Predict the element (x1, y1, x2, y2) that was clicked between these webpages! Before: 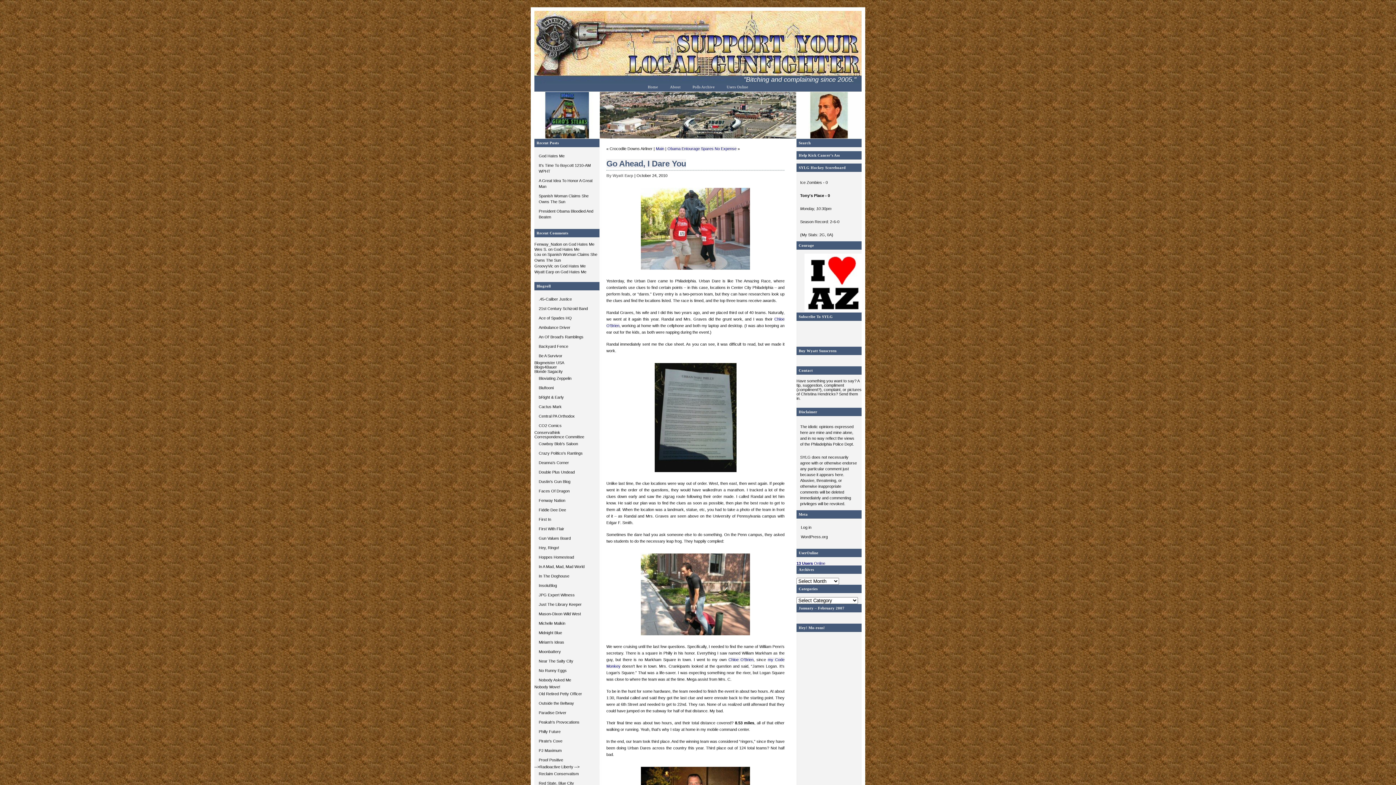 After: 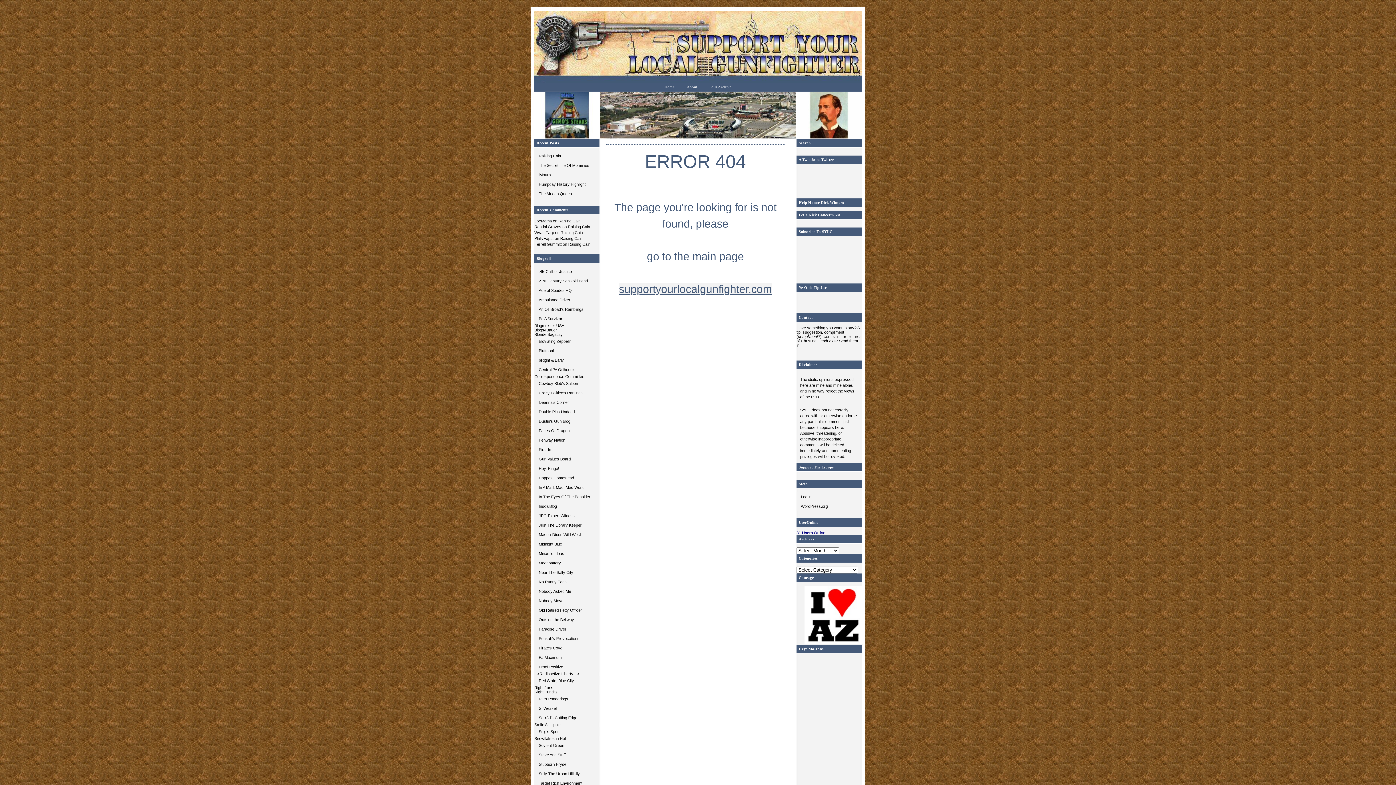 Action: bbox: (534, 176, 599, 191) label: A Great Idea To Honor A Great Man